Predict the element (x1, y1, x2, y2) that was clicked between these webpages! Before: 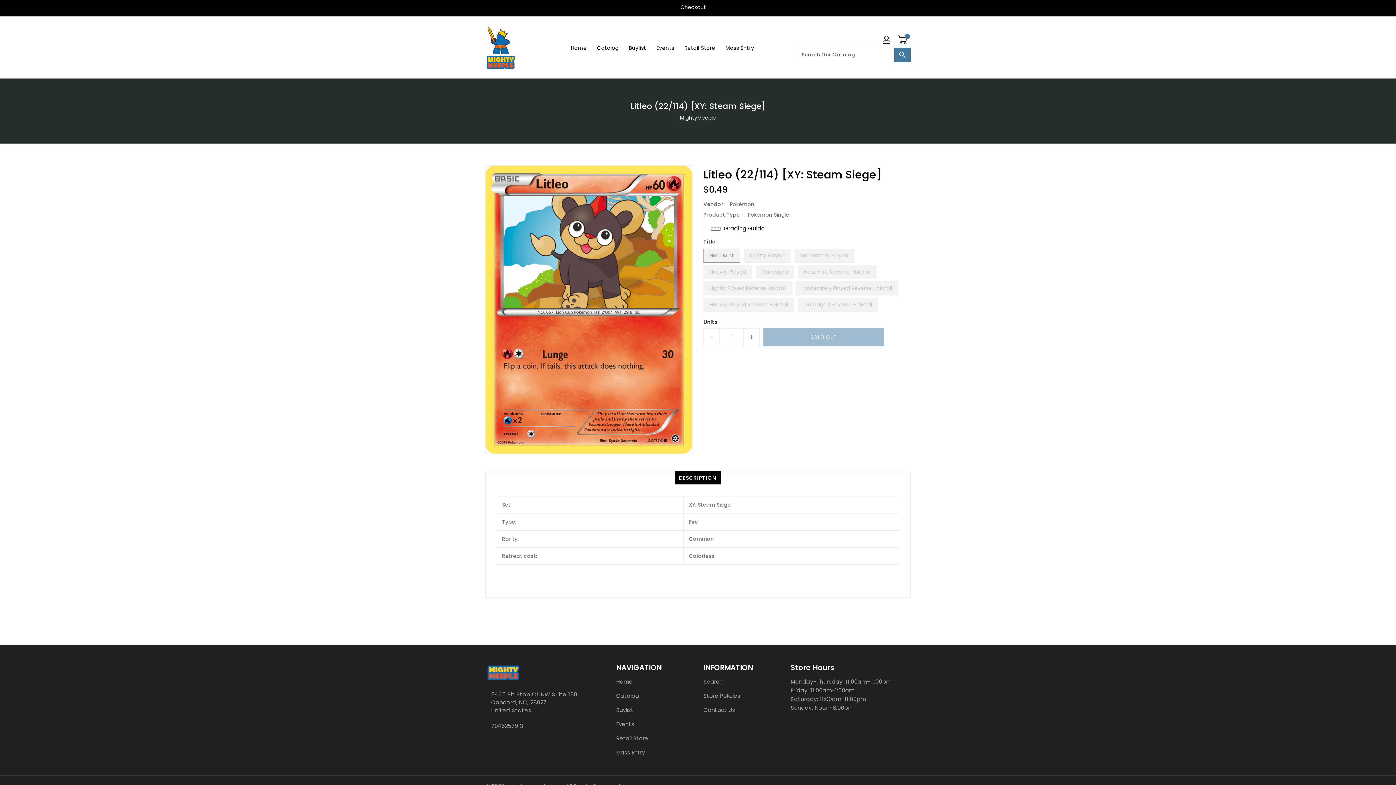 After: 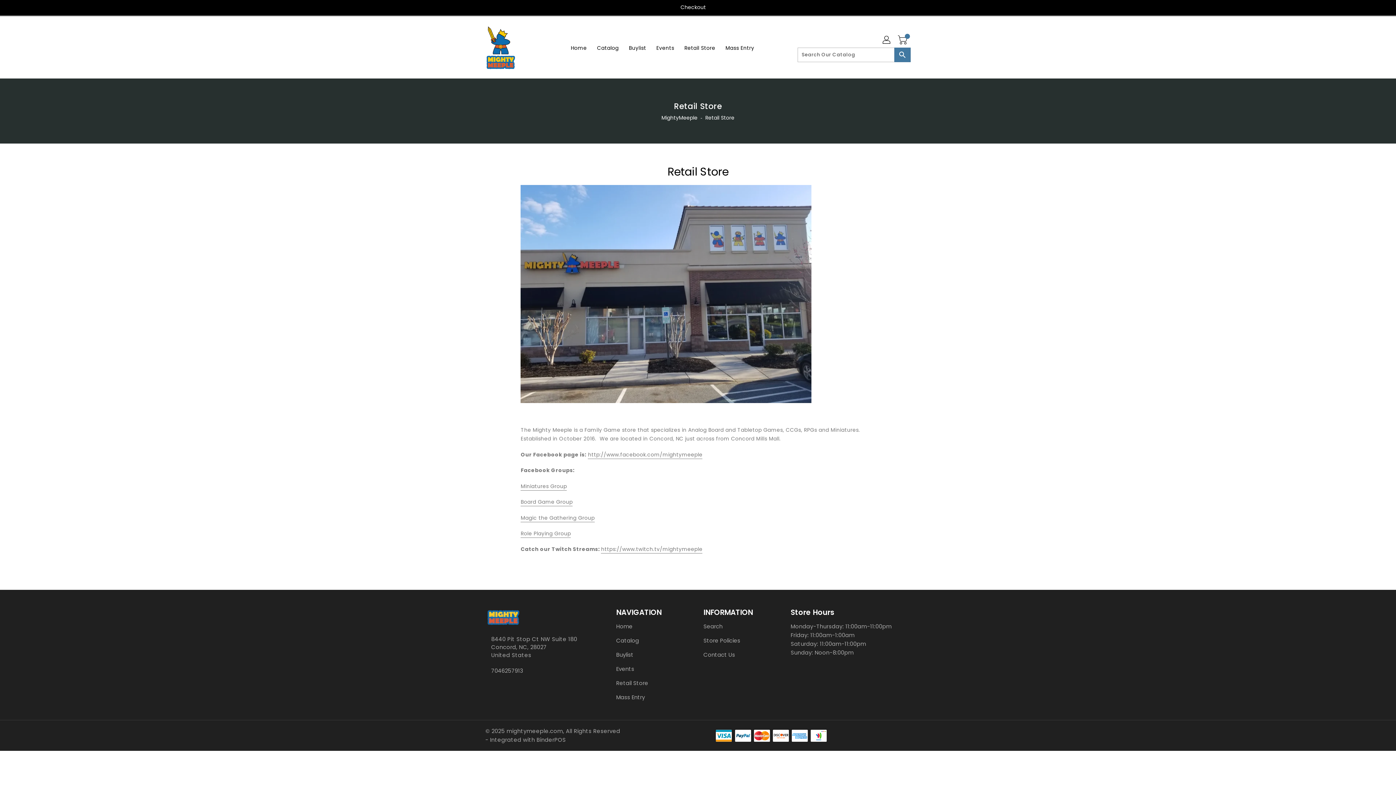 Action: bbox: (680, 40, 719, 55) label: Retail Store